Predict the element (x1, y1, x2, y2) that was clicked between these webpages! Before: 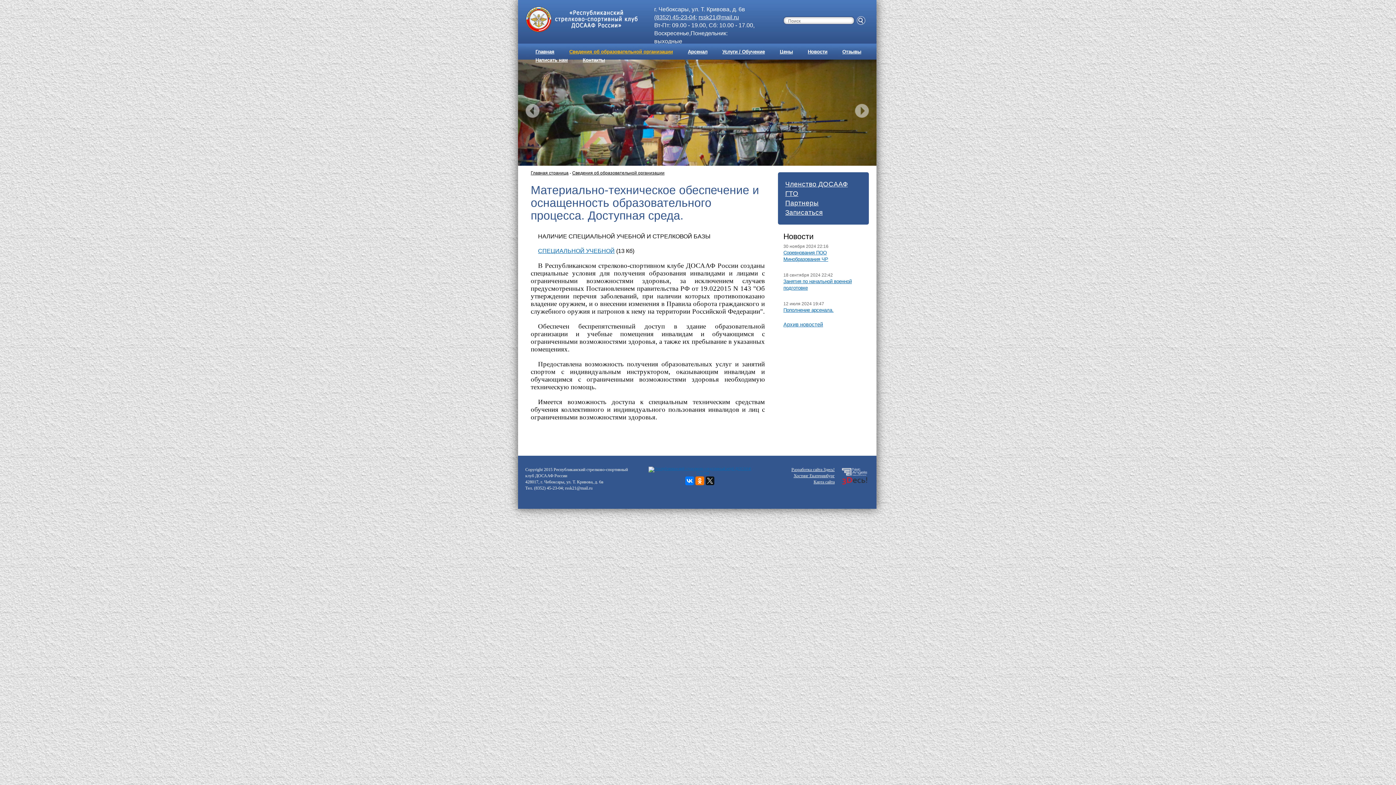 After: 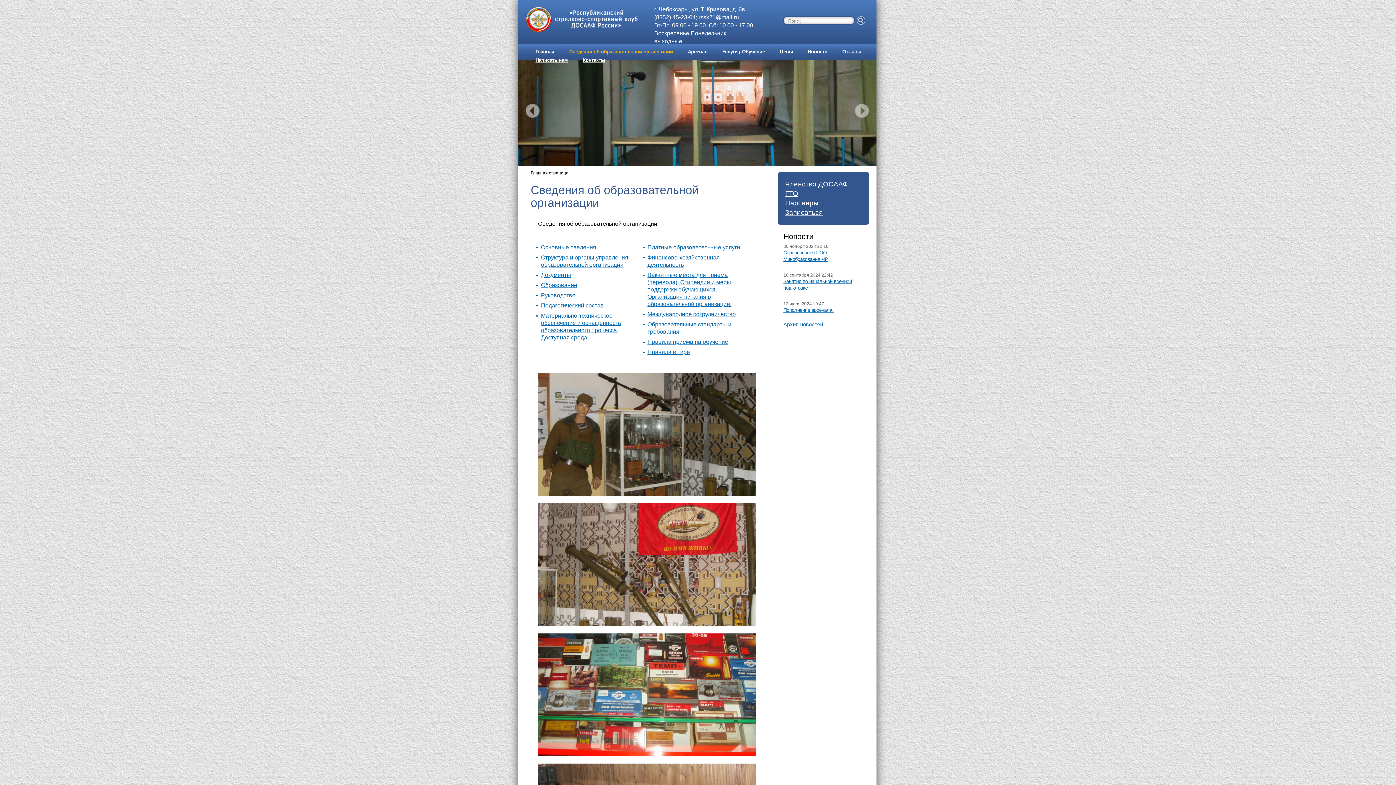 Action: label: Сведения об образовательной организации bbox: (572, 170, 664, 175)